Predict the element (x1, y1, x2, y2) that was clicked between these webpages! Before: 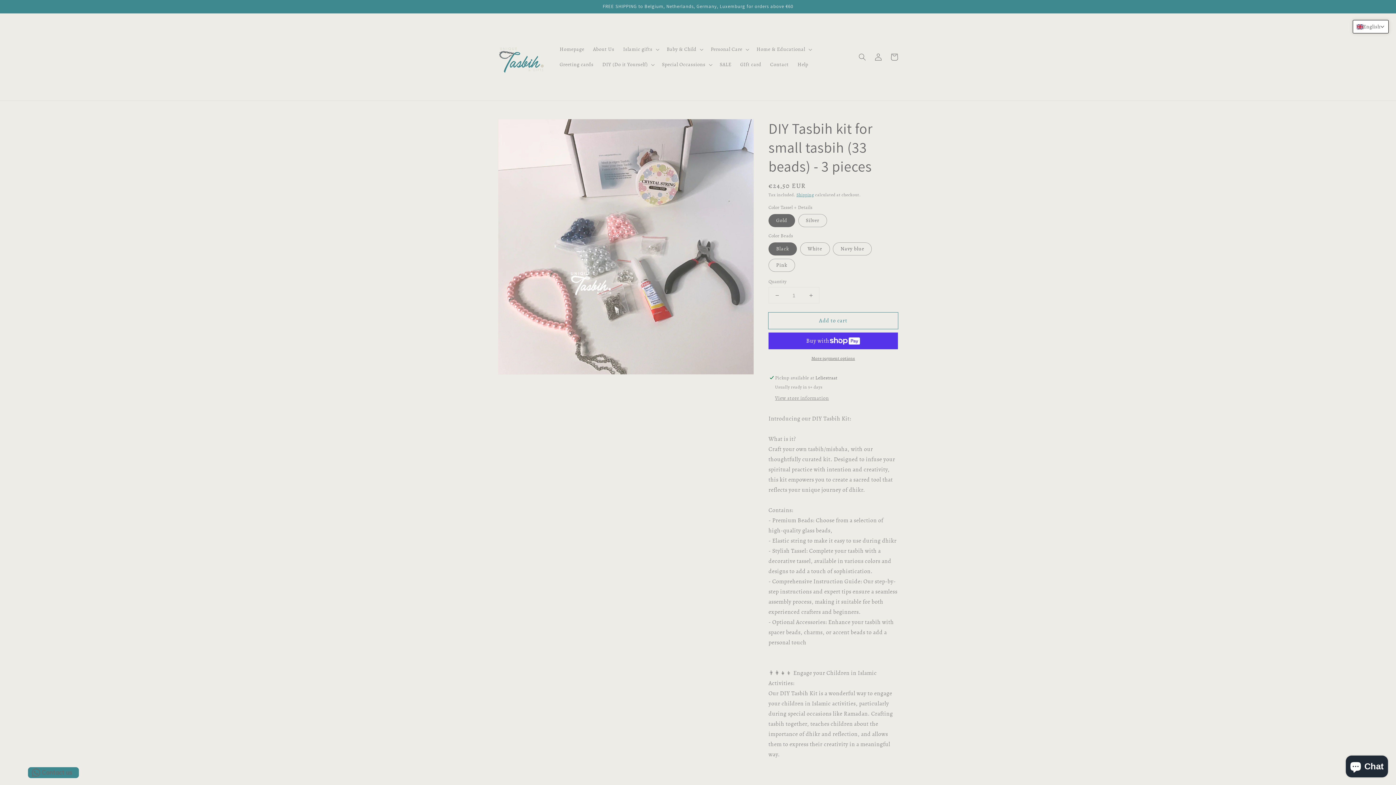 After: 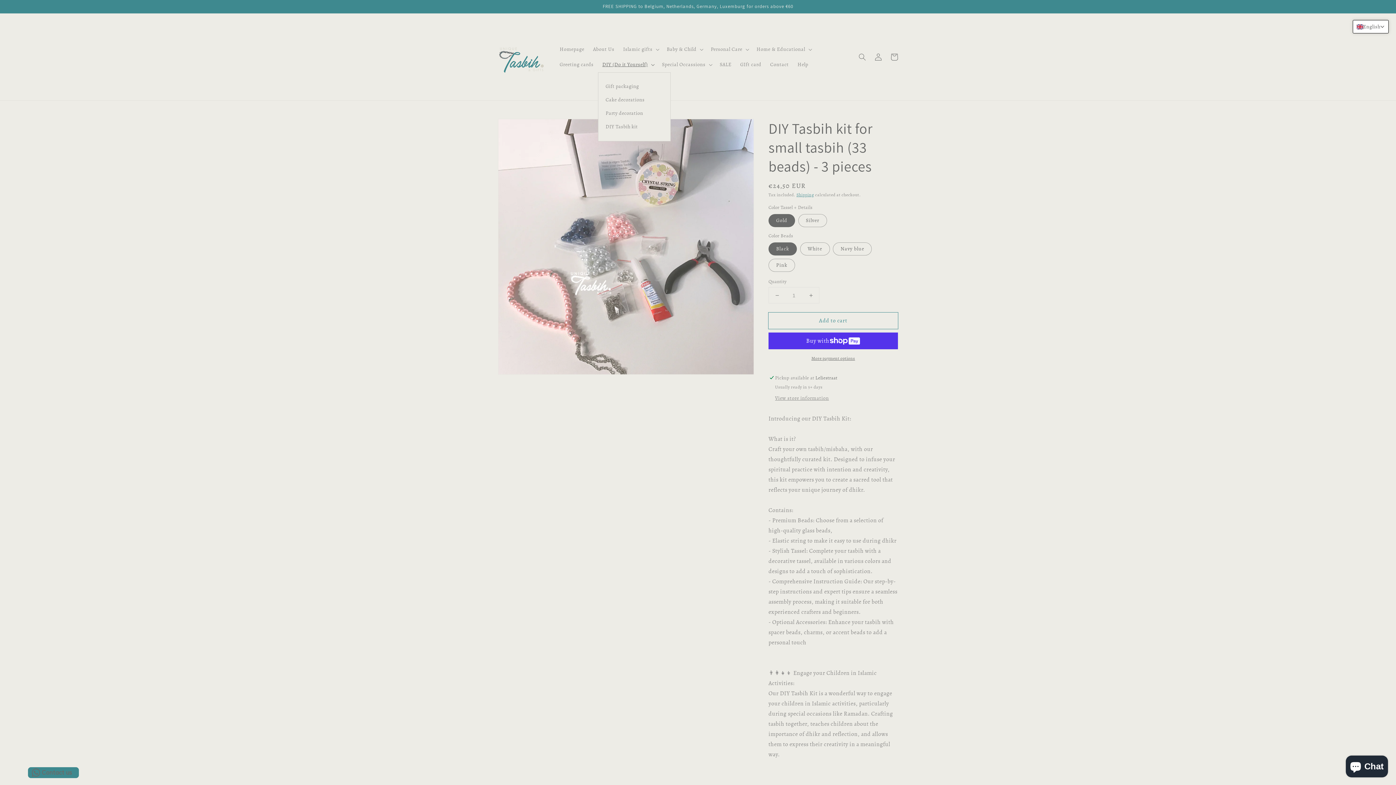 Action: label: DIY (Do it Yourself) bbox: (598, 56, 657, 72)